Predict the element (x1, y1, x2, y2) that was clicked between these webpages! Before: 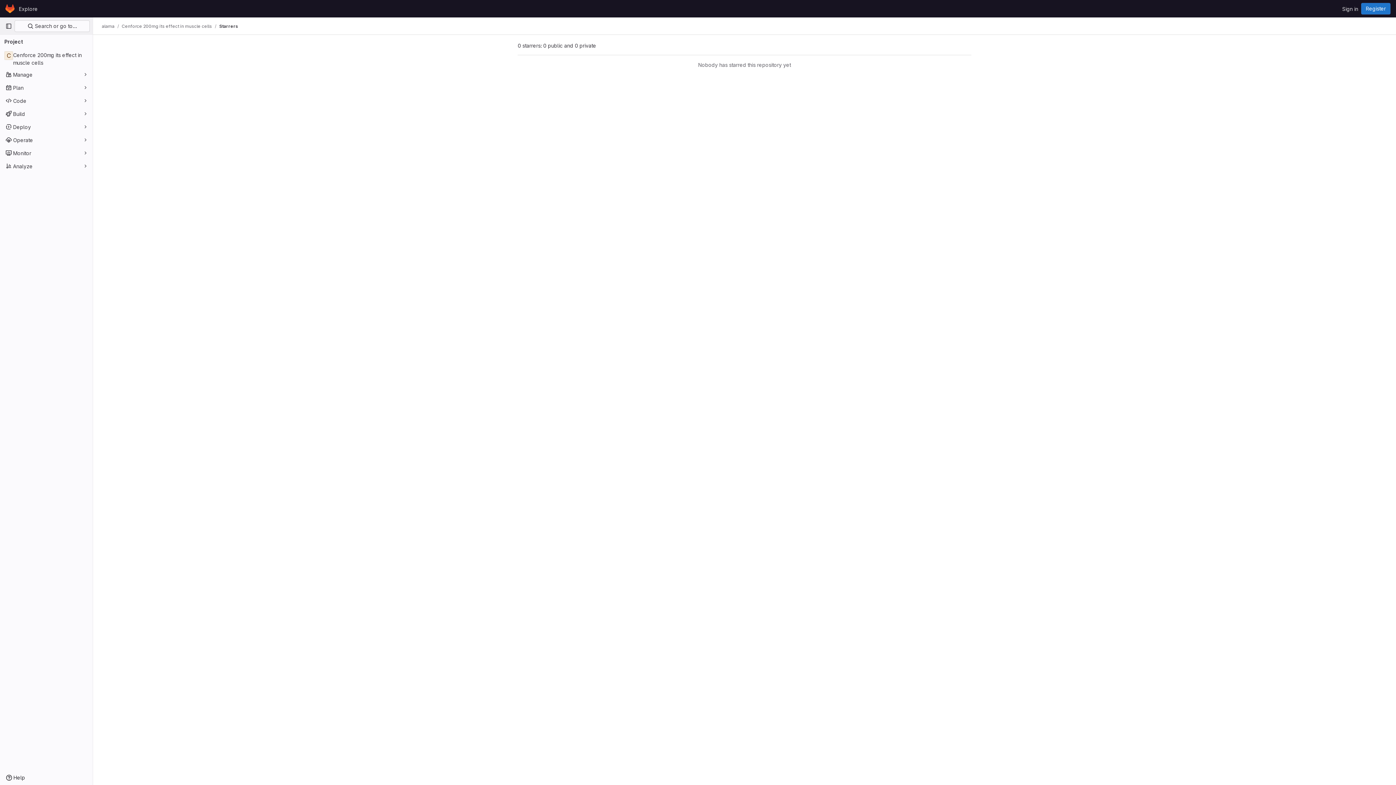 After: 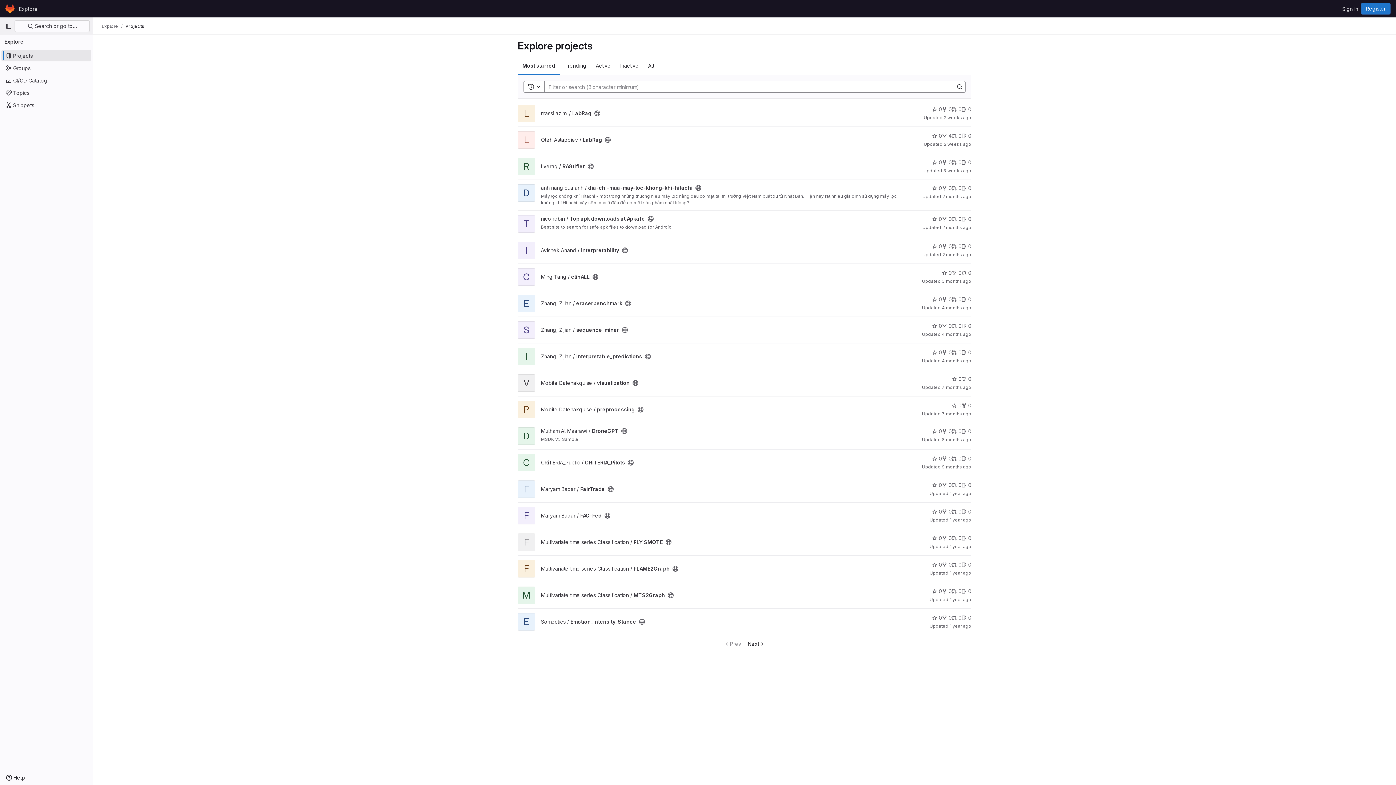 Action: bbox: (16, 2, 40, 14) label: Explore